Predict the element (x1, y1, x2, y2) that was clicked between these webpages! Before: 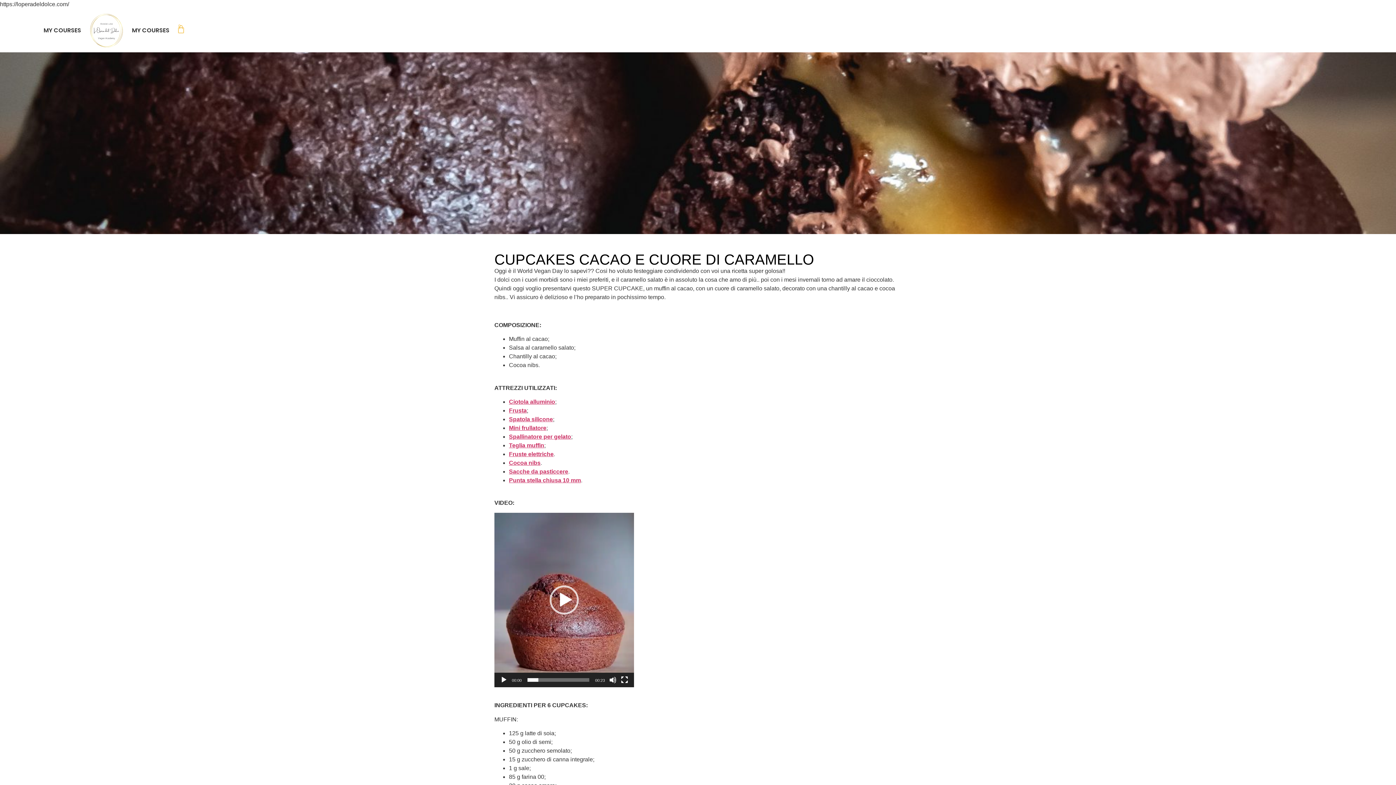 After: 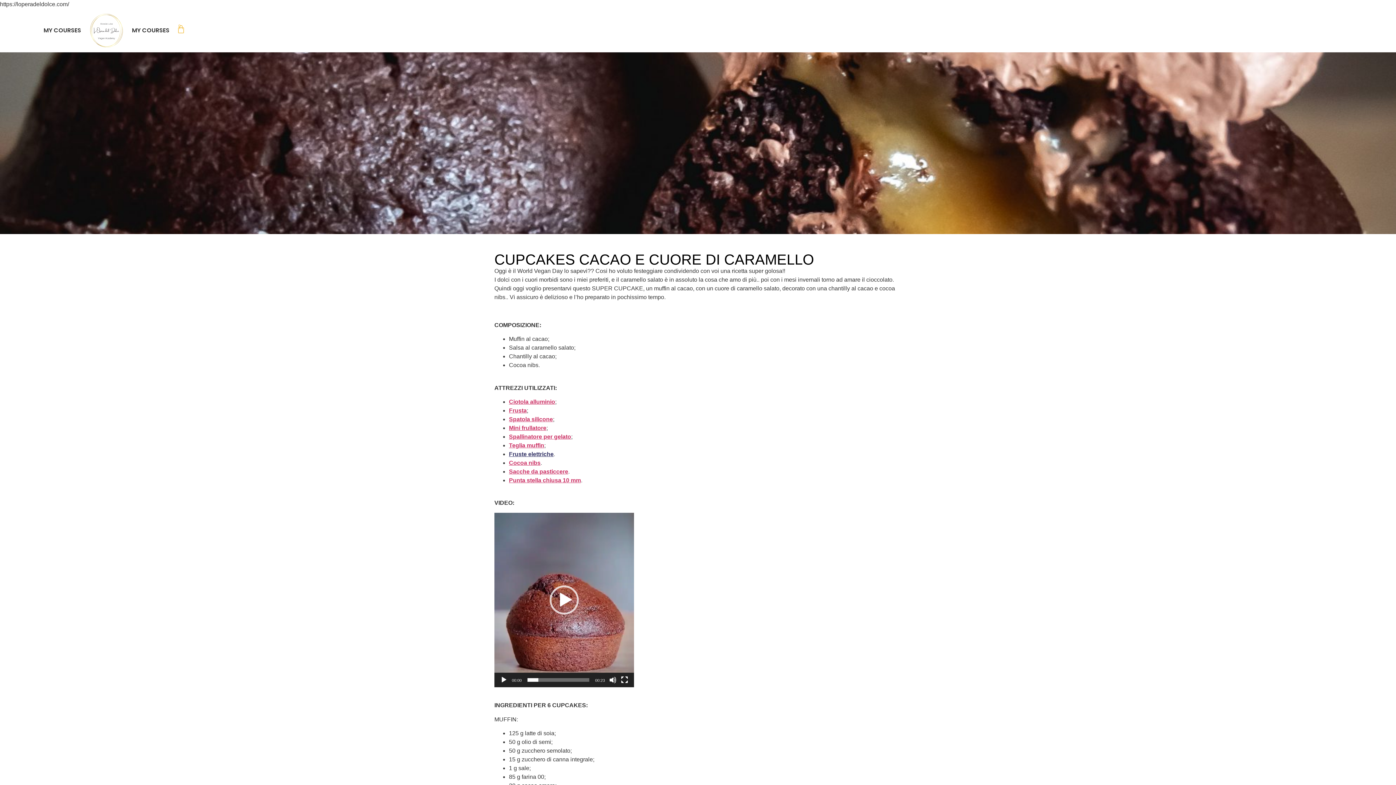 Action: label: Fruste elettriche bbox: (509, 451, 553, 457)